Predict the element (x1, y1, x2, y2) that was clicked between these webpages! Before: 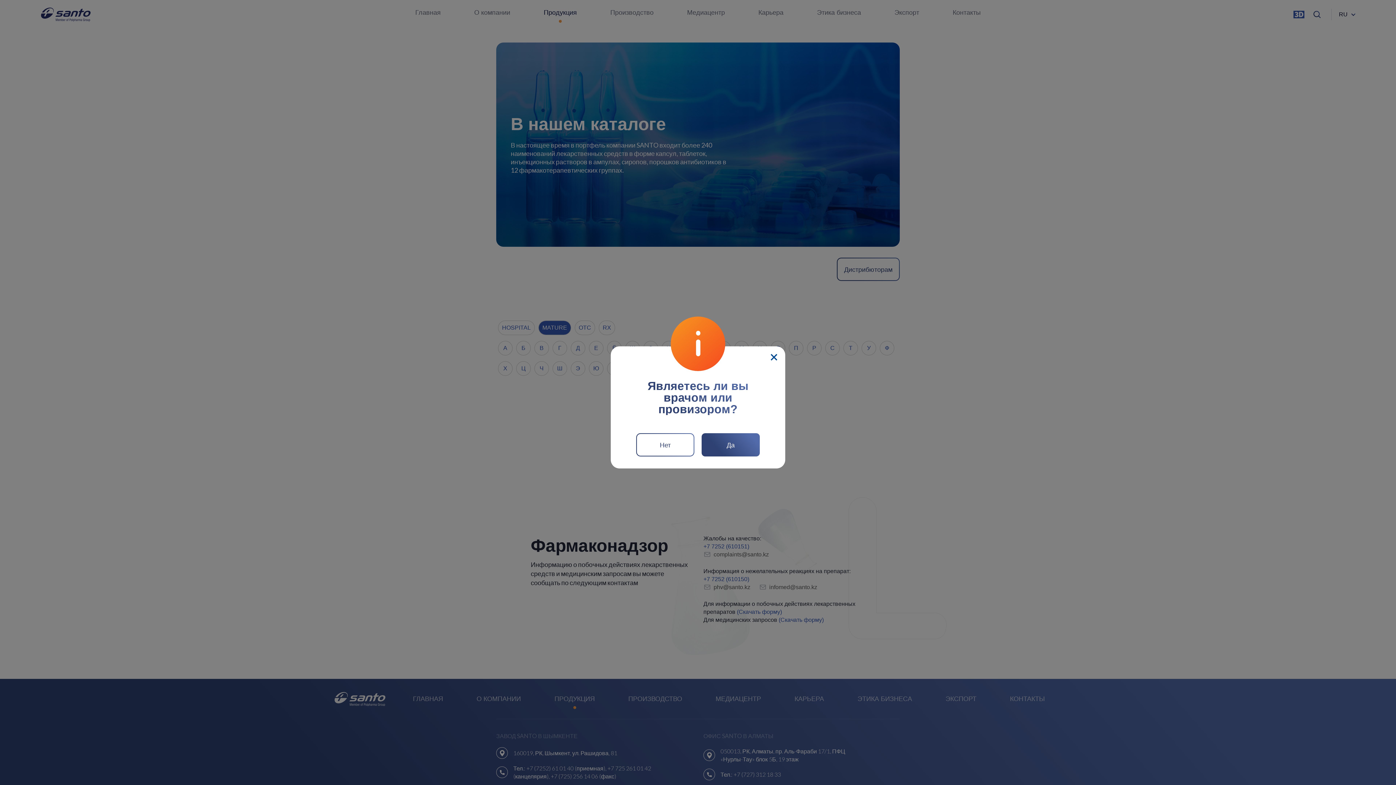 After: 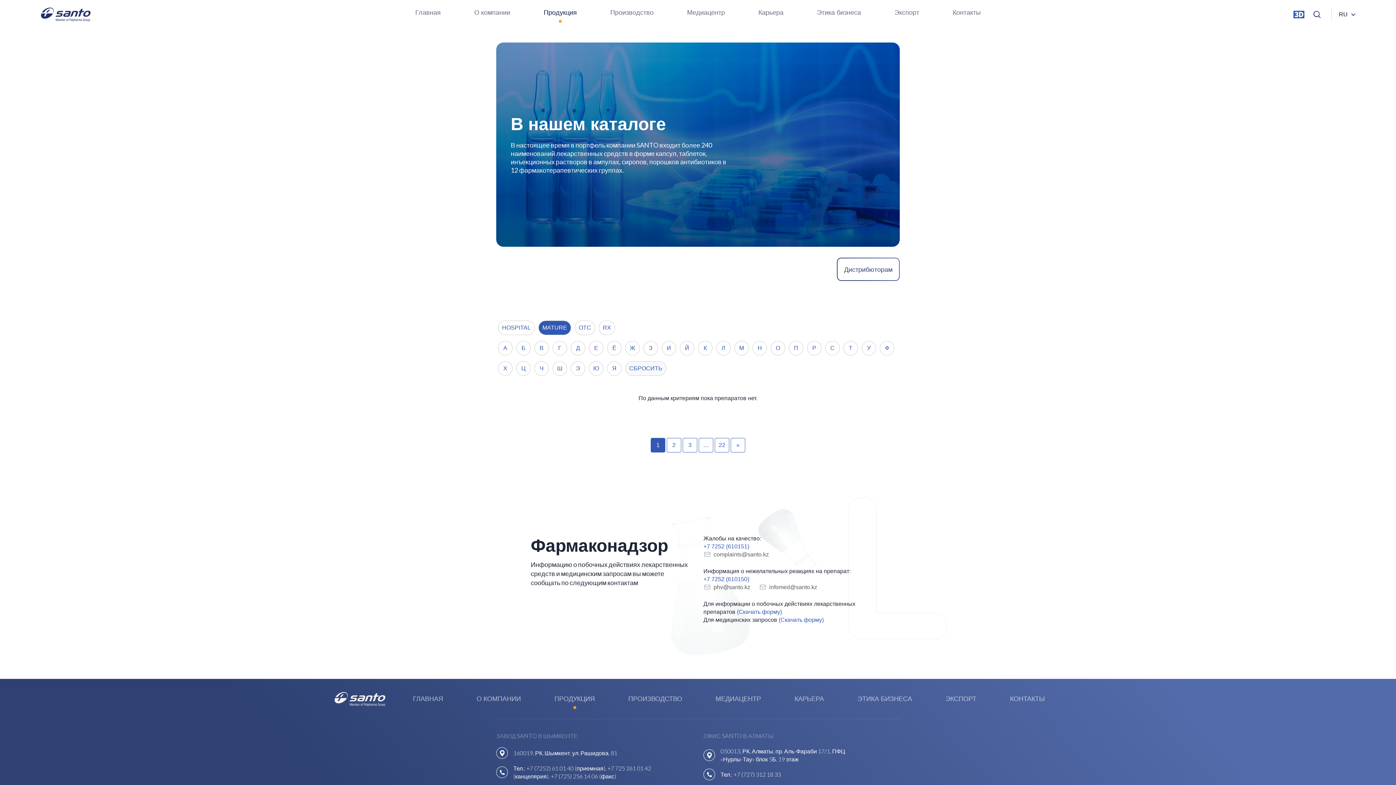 Action: label: Close bbox: (768, 351, 780, 363)